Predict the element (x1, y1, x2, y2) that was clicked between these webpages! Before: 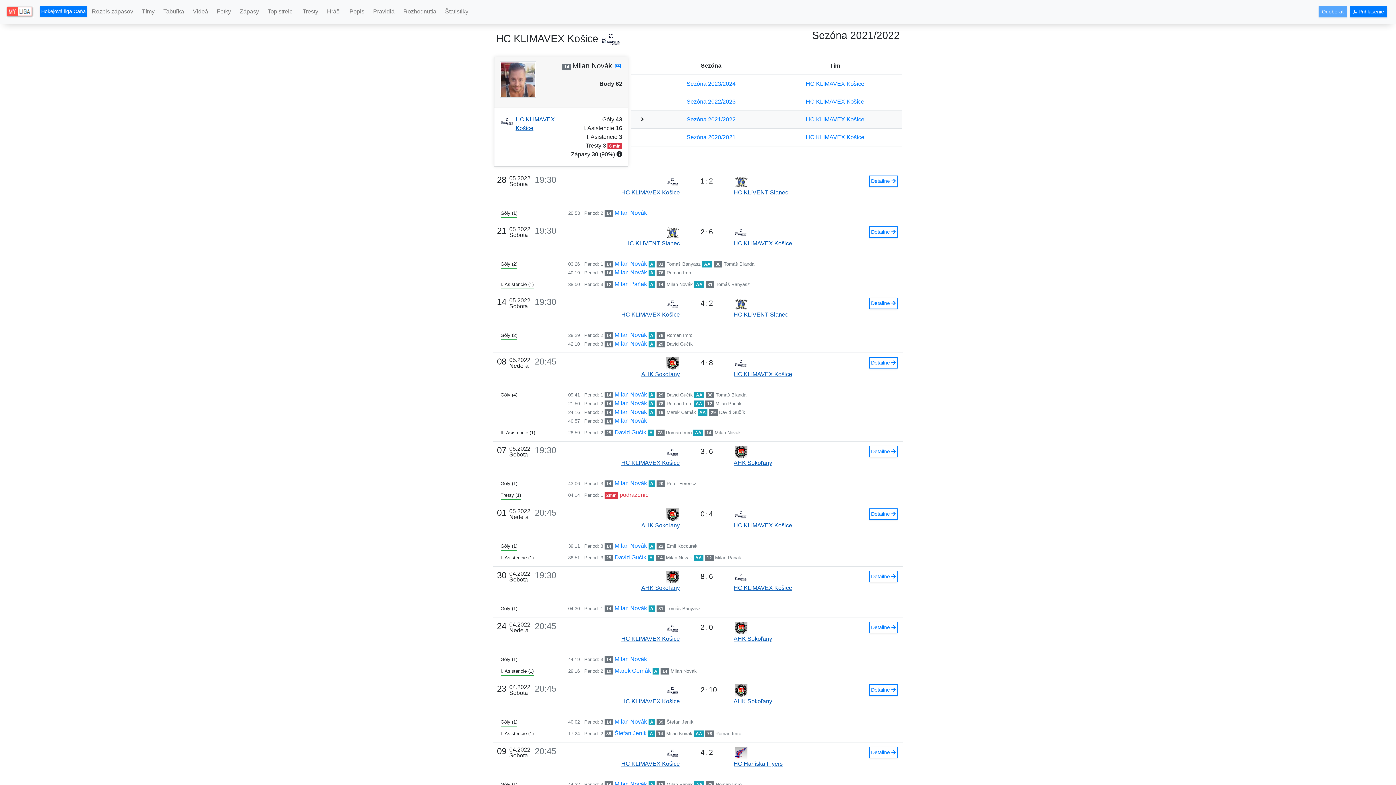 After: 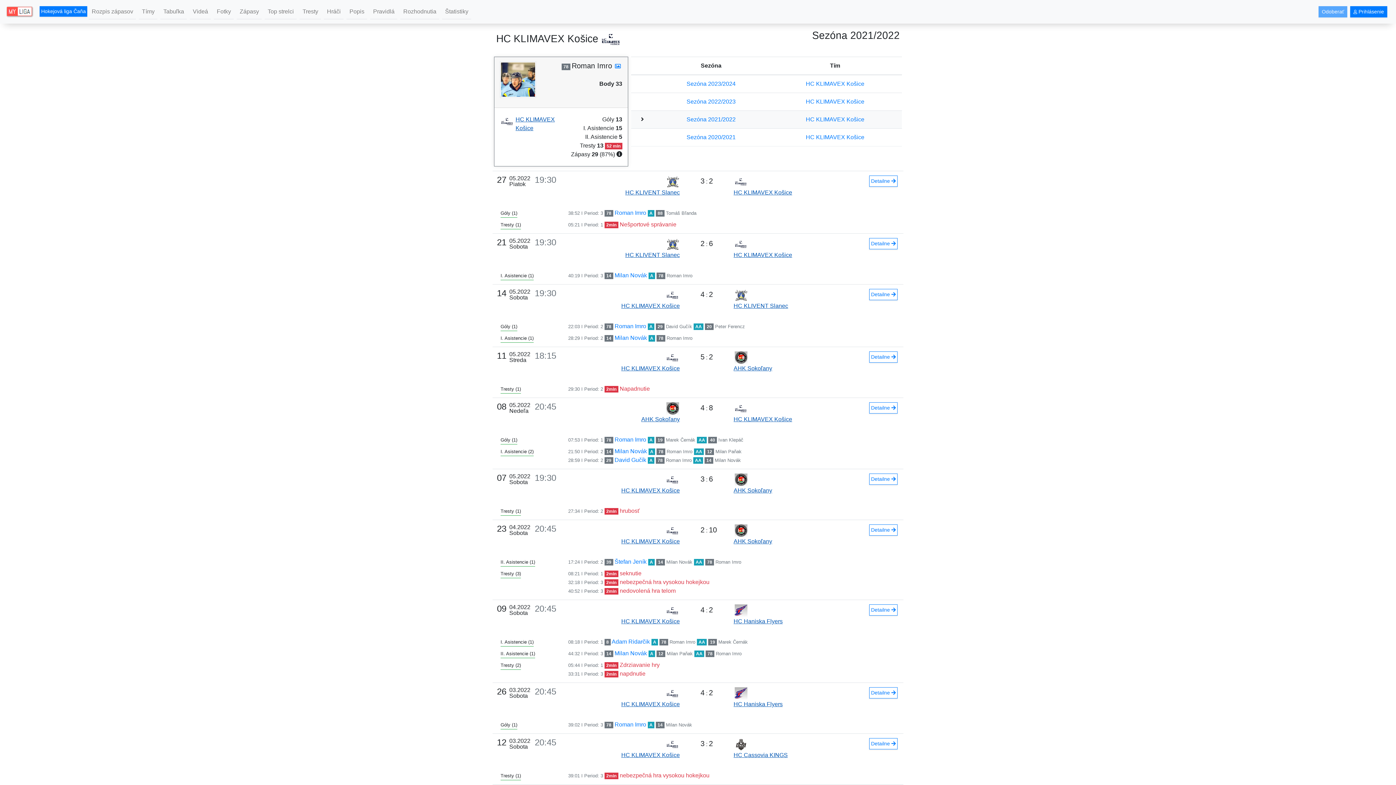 Action: bbox: (666, 401, 692, 406) label: Roman Imro